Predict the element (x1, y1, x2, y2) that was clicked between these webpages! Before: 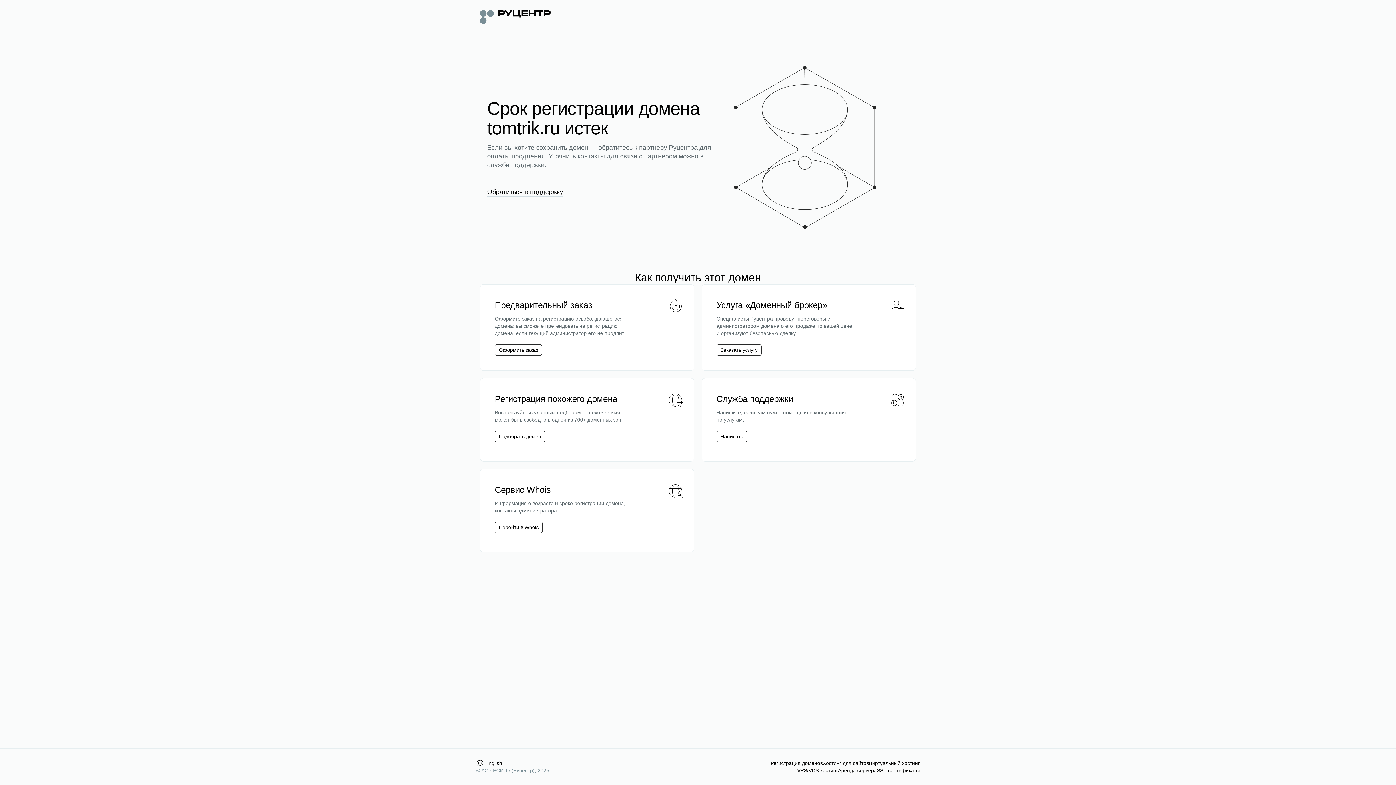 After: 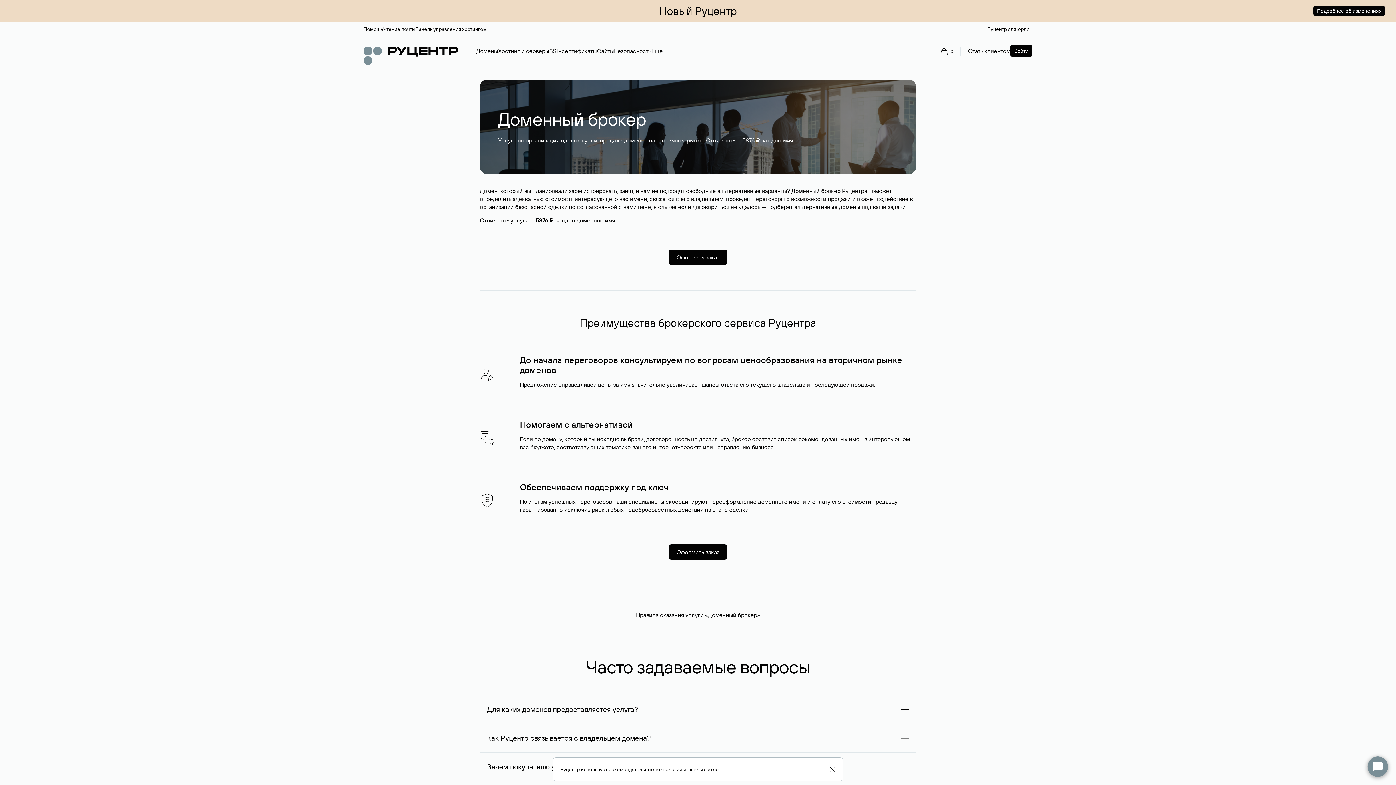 Action: bbox: (720, 346, 757, 353) label: Заказать услугу